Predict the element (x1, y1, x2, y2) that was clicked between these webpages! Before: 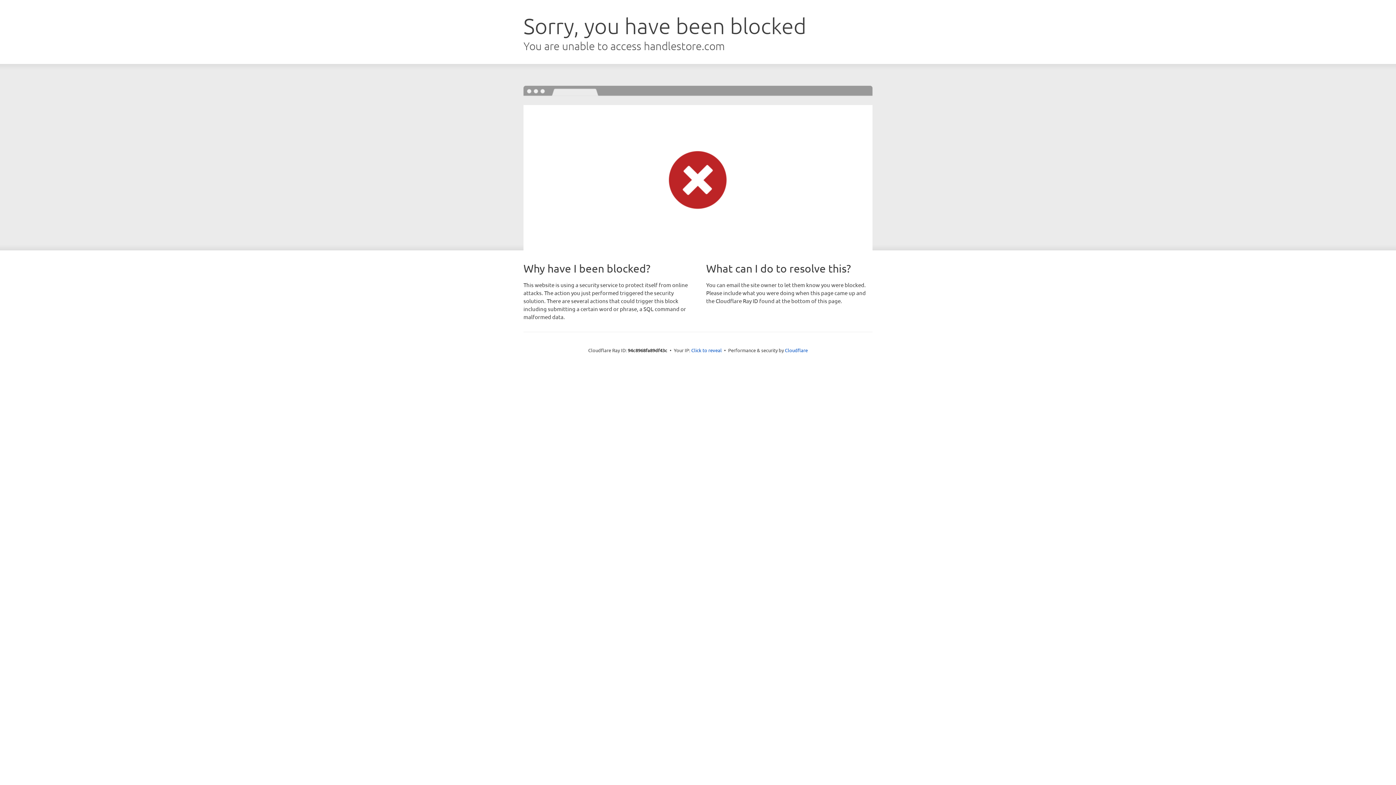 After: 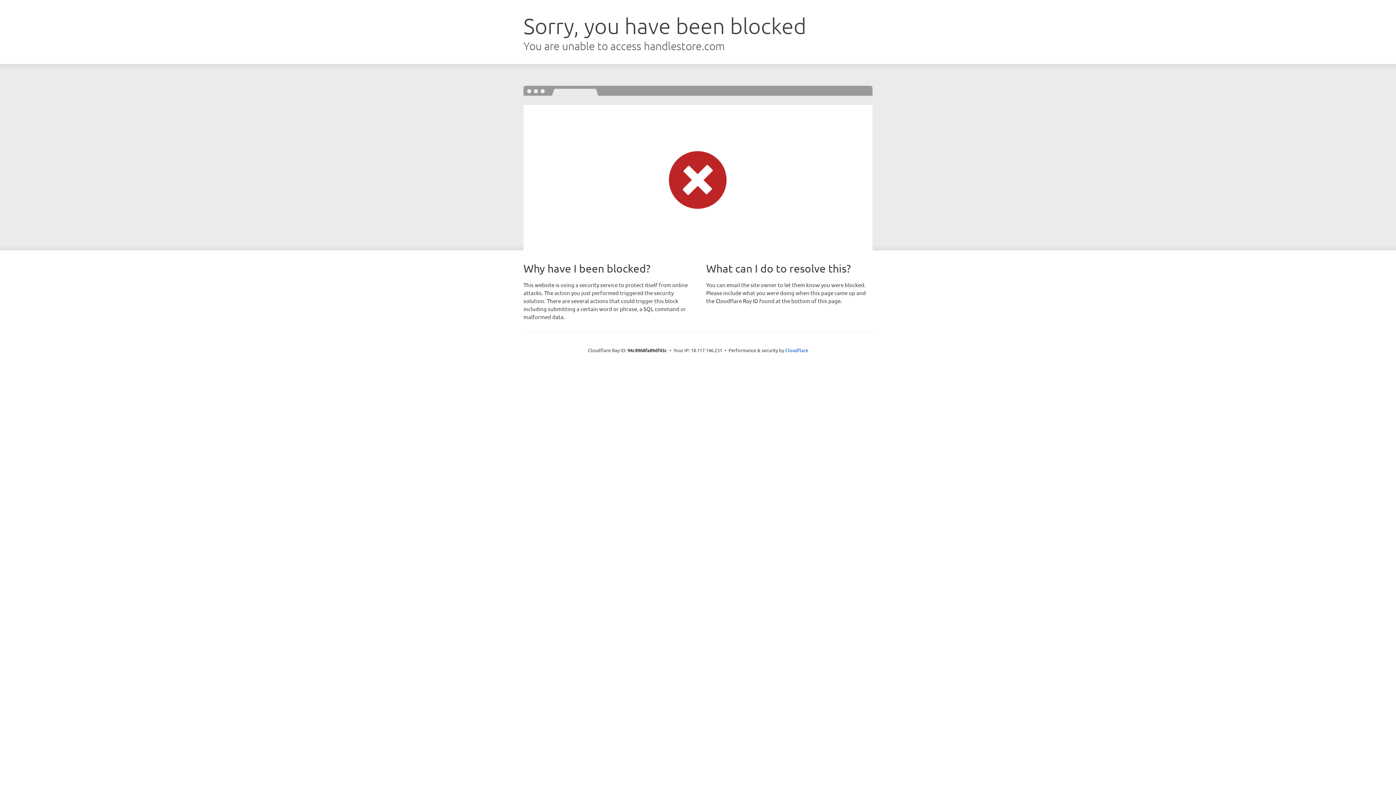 Action: bbox: (691, 346, 722, 353) label: Click to reveal